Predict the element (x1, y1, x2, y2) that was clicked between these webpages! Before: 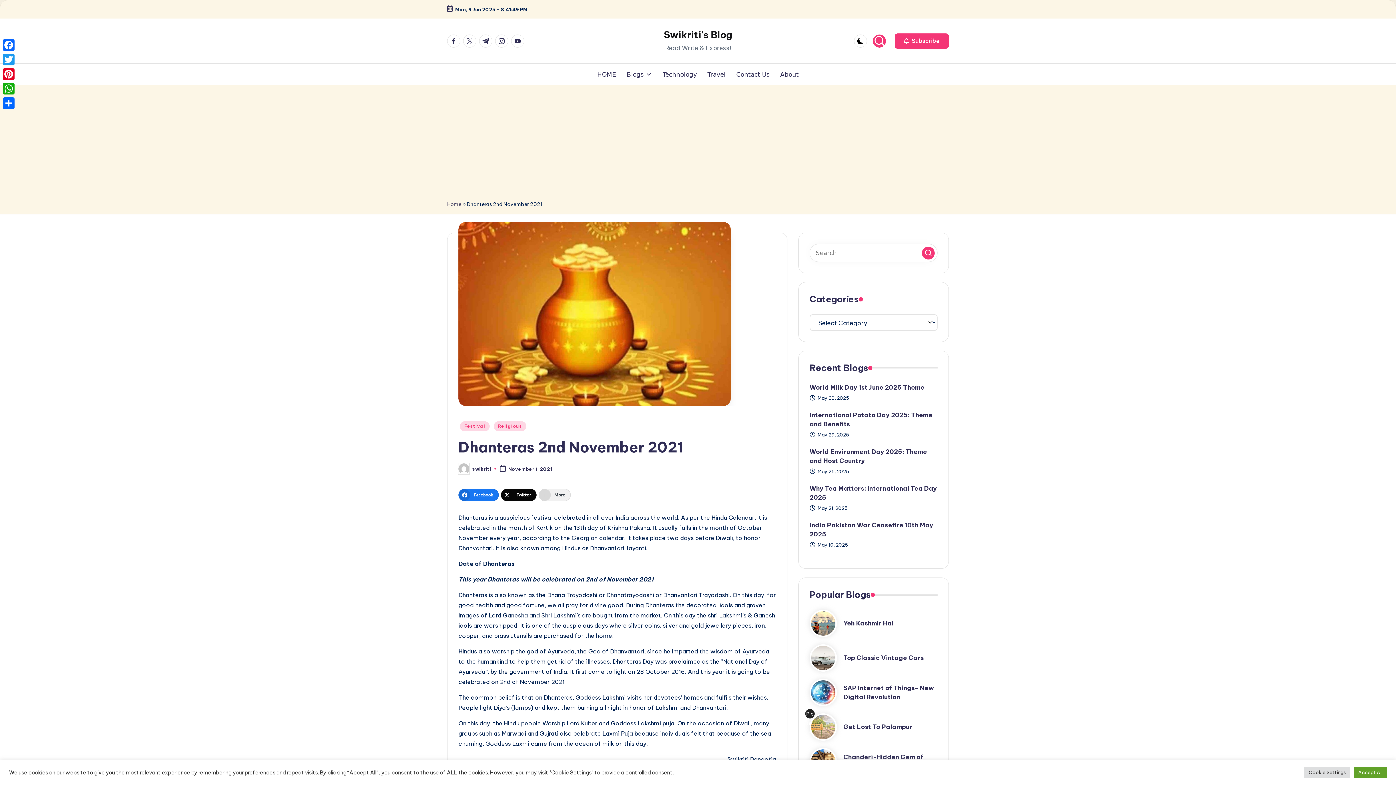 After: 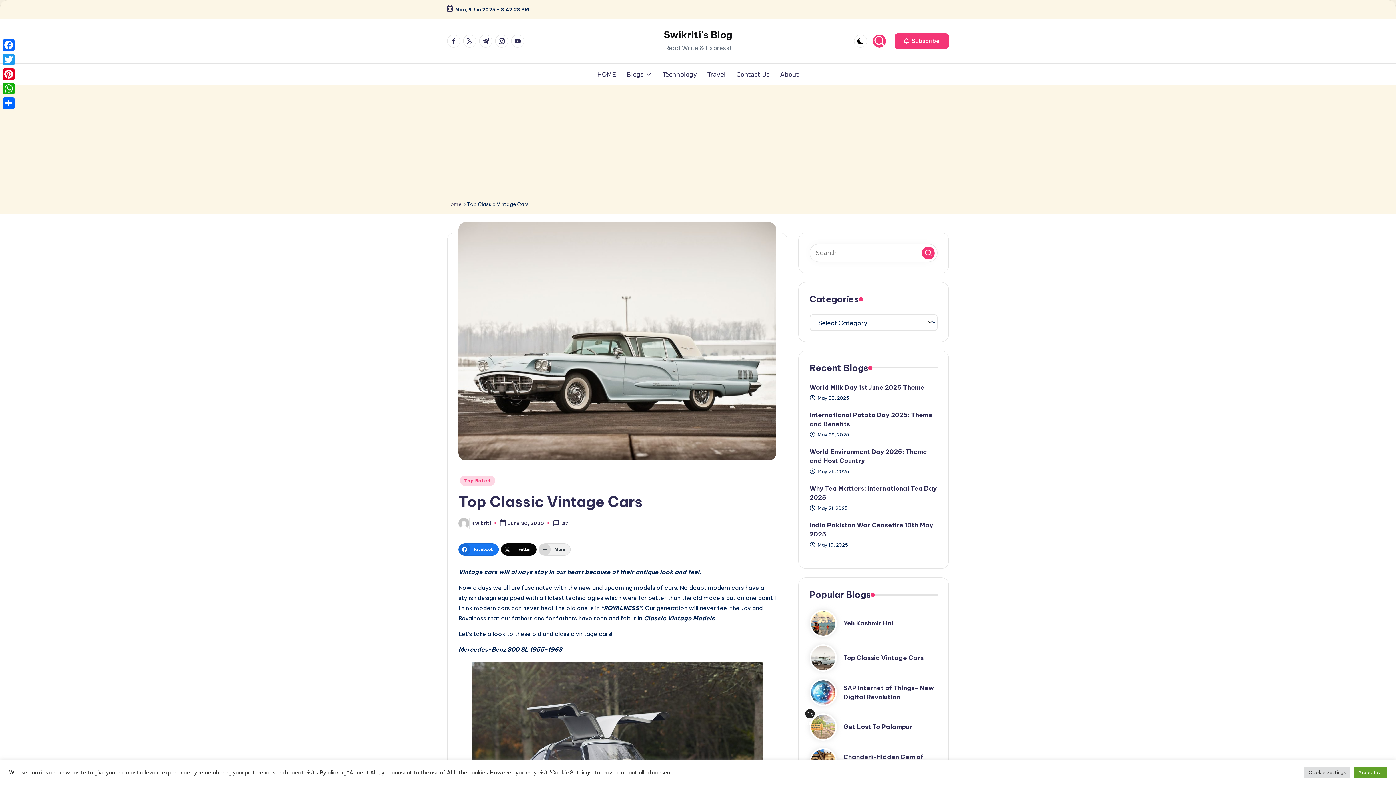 Action: bbox: (809, 644, 837, 672)